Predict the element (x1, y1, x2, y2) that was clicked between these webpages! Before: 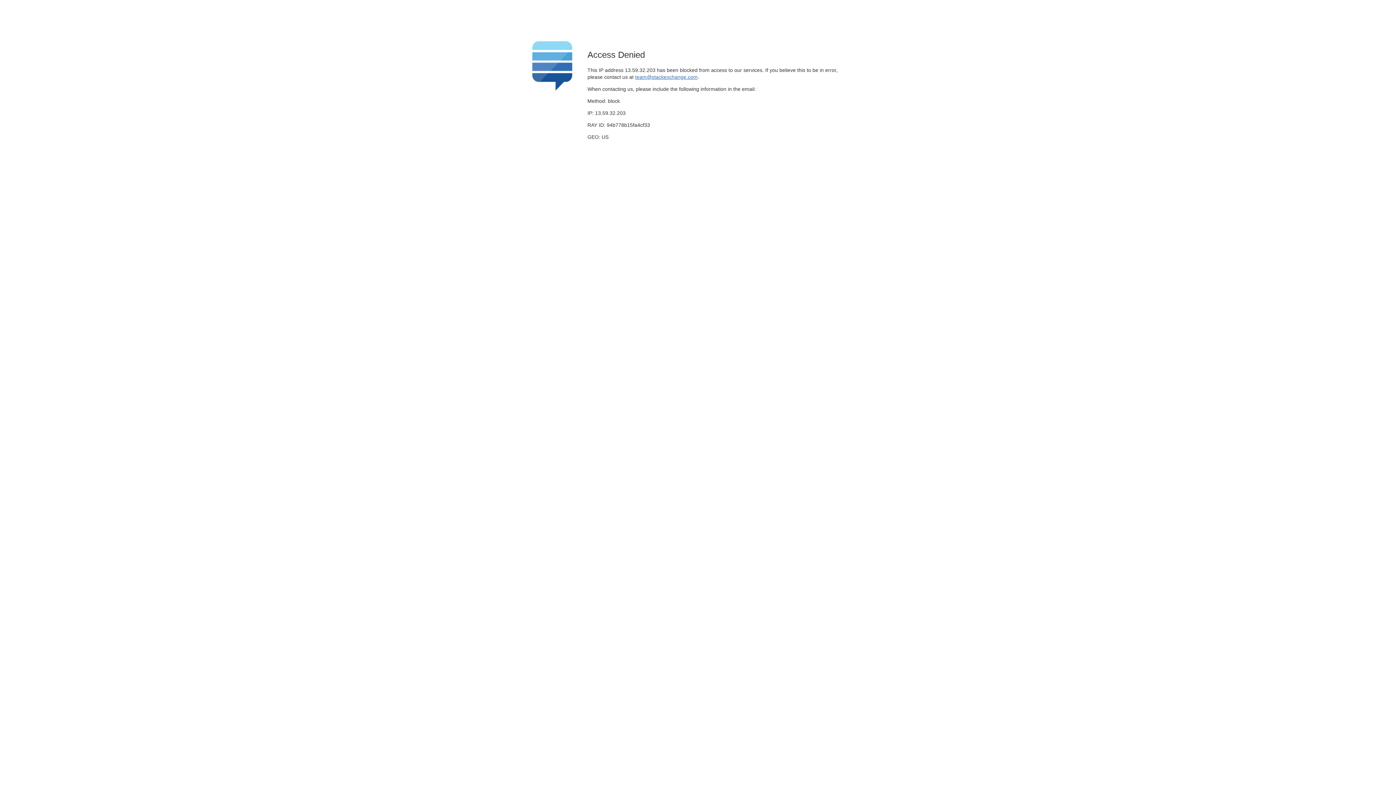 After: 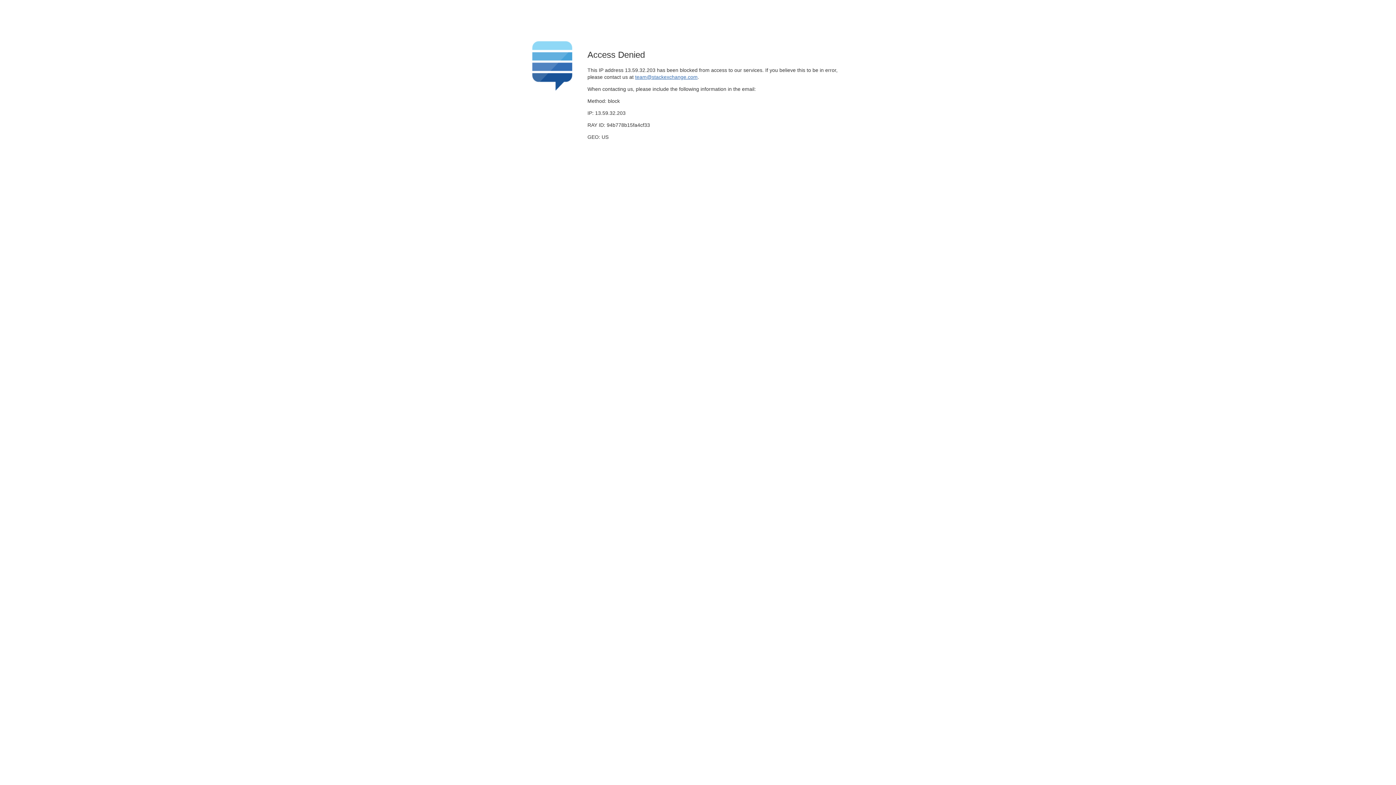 Action: bbox: (635, 74, 697, 79) label: team@stackexchange.com